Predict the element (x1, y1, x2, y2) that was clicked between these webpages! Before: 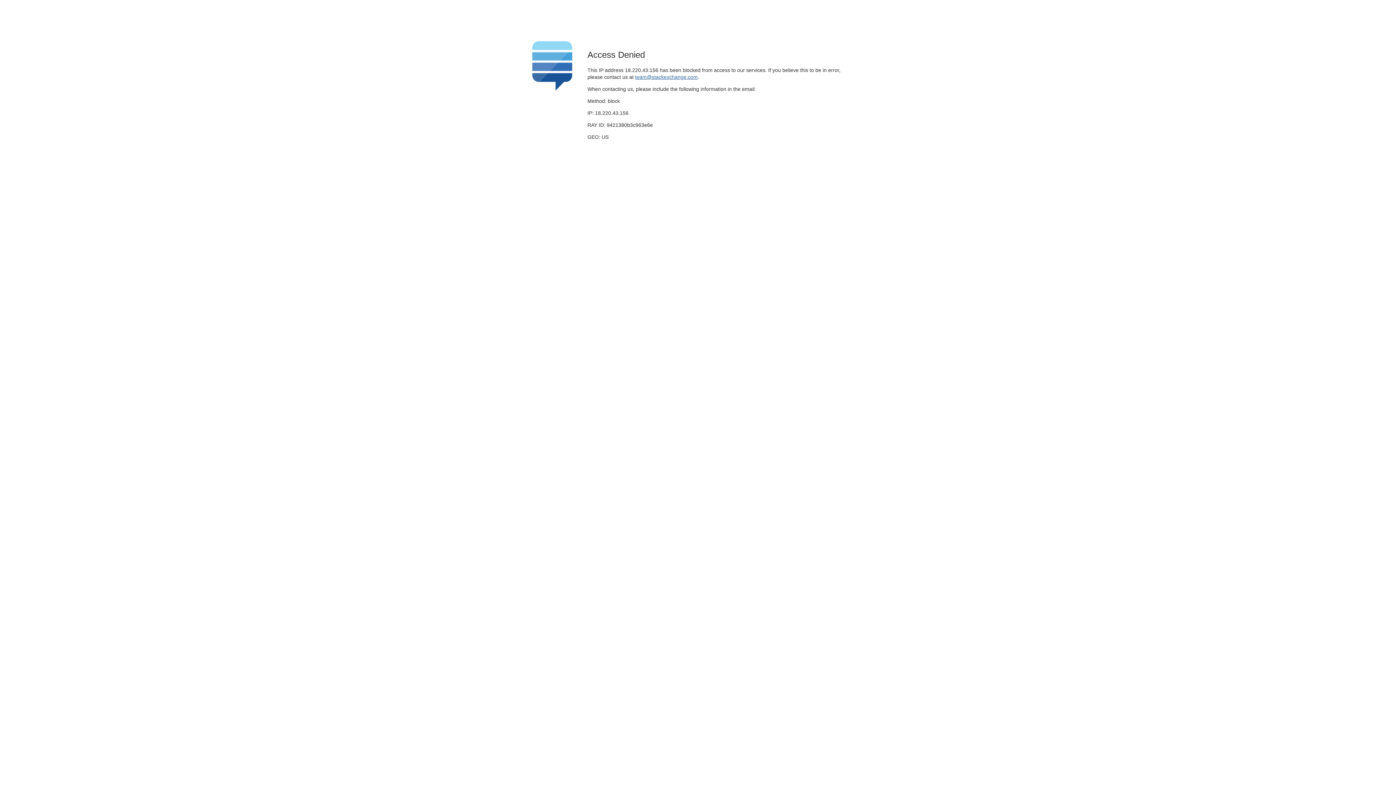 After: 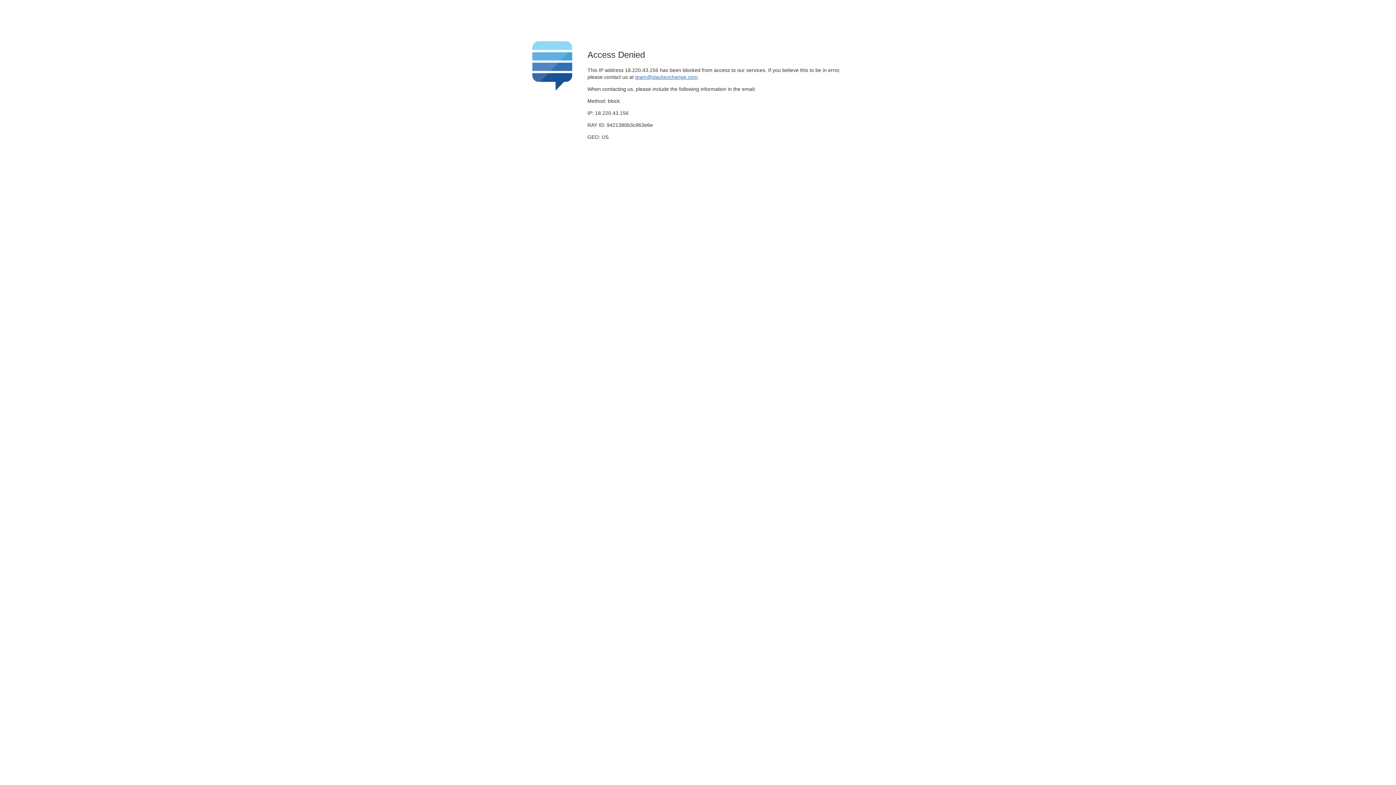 Action: label: team@stackexchange.com bbox: (635, 74, 697, 79)